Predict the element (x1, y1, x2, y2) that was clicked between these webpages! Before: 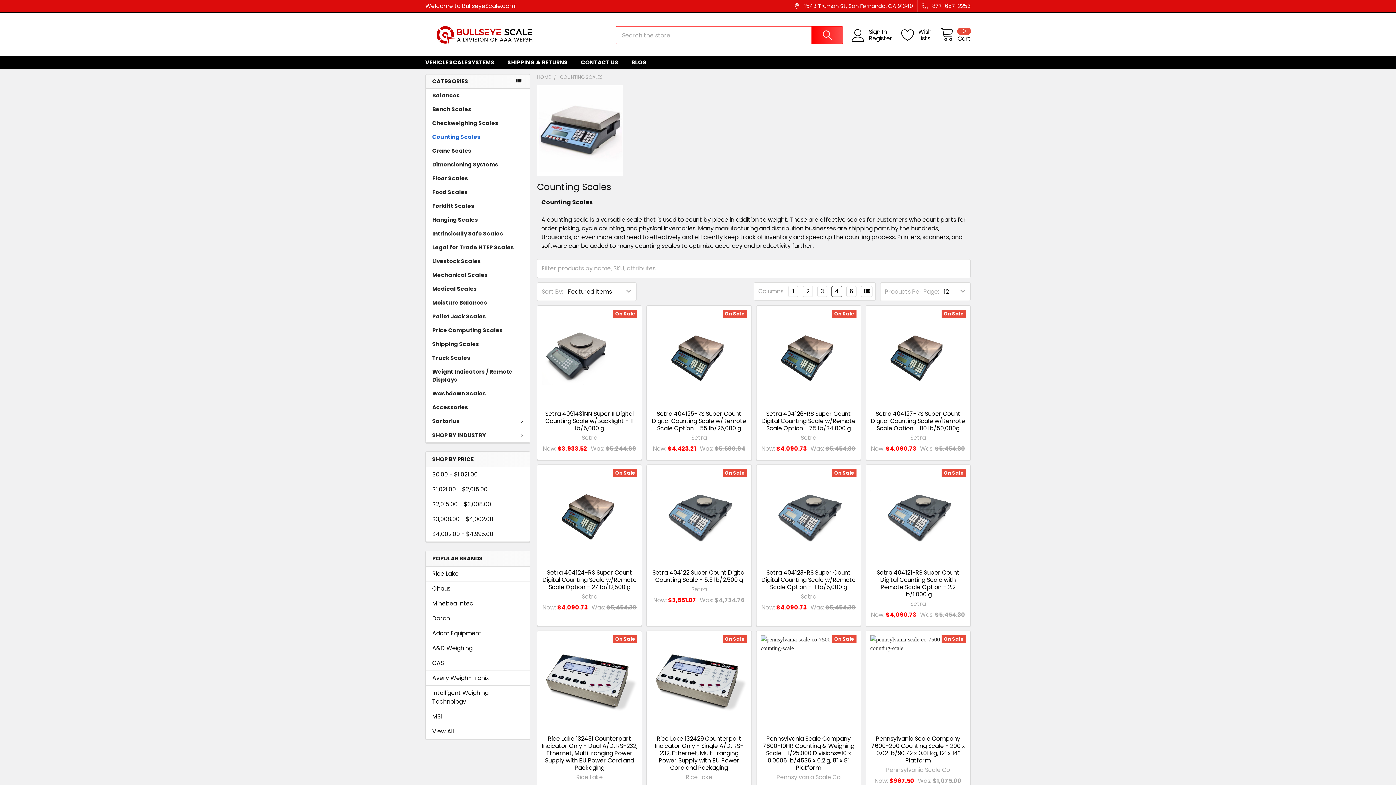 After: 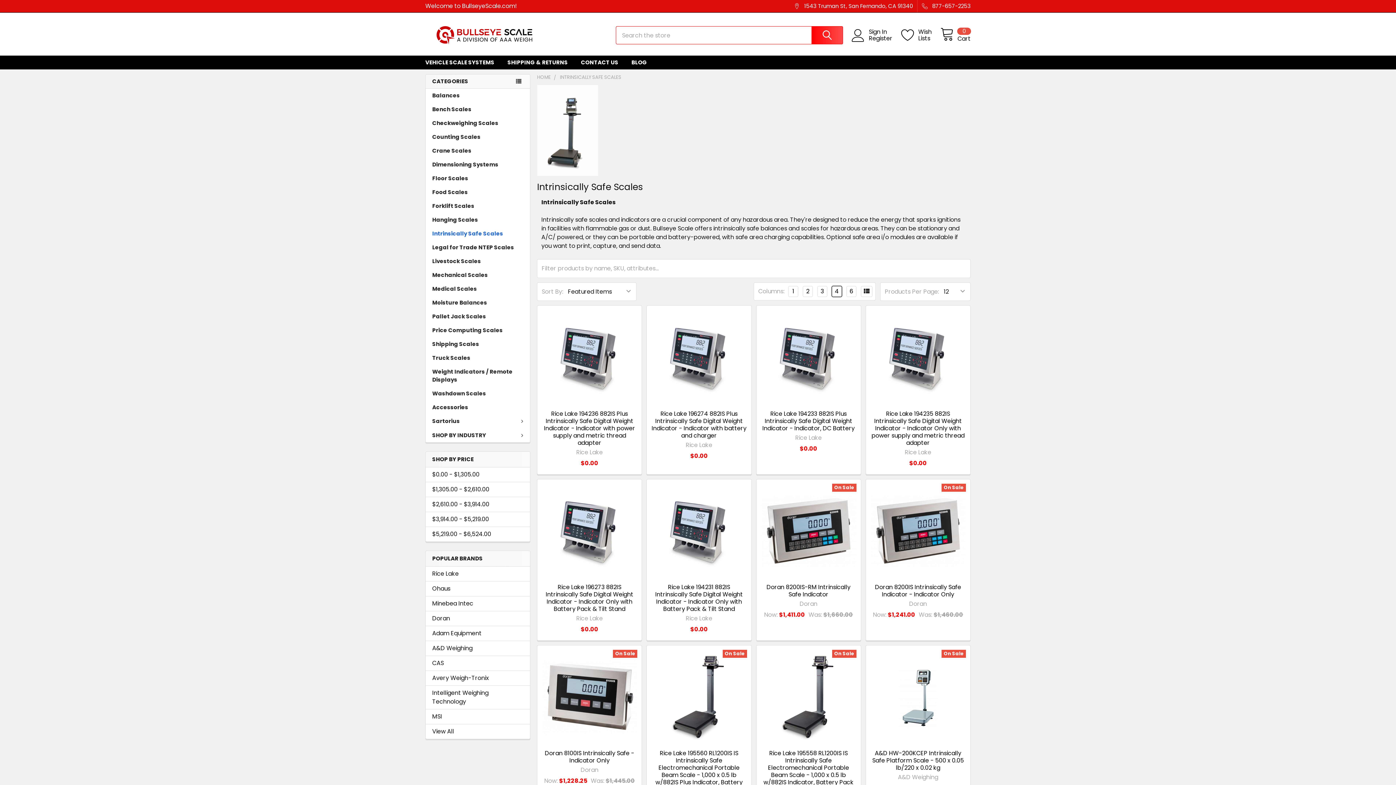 Action: label: Intrinsically Safe Scales bbox: (425, 226, 530, 240)